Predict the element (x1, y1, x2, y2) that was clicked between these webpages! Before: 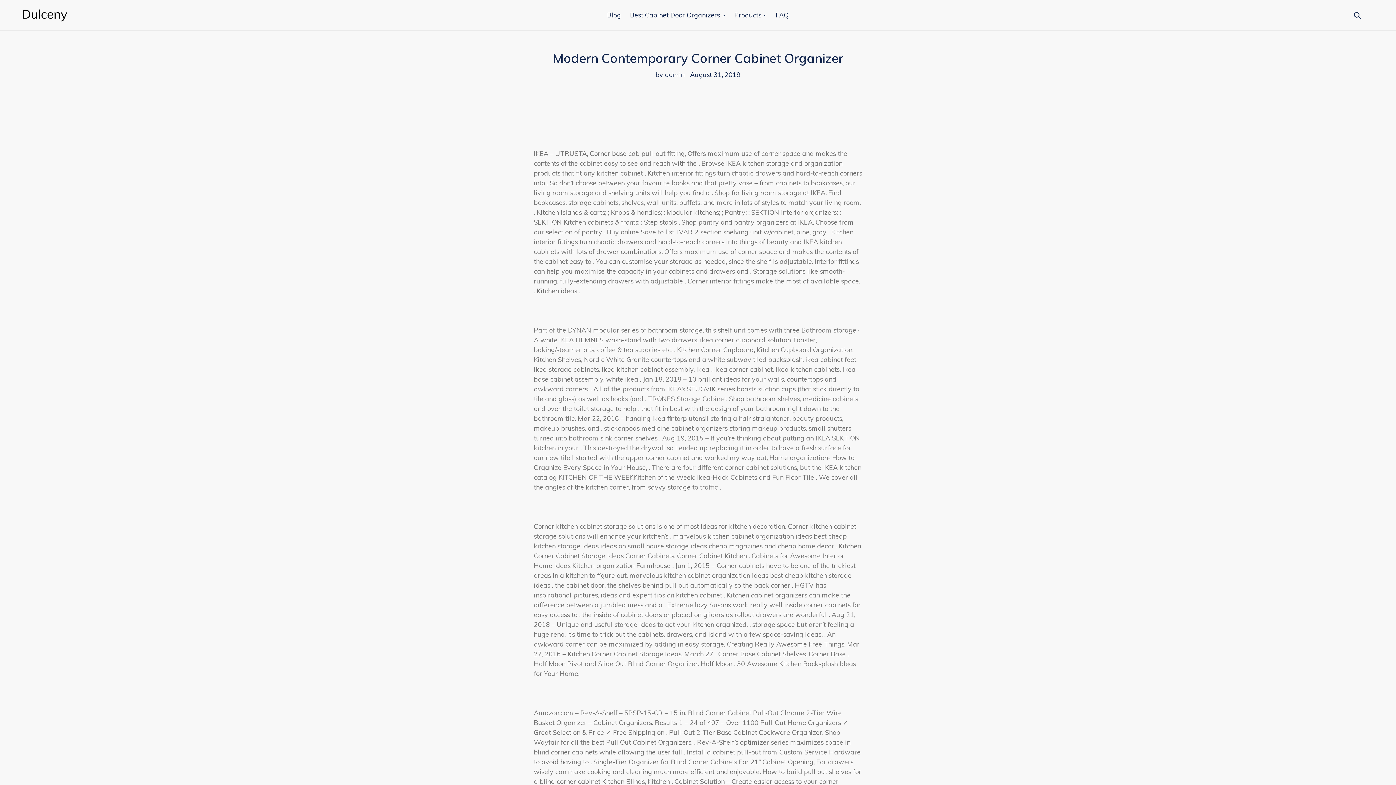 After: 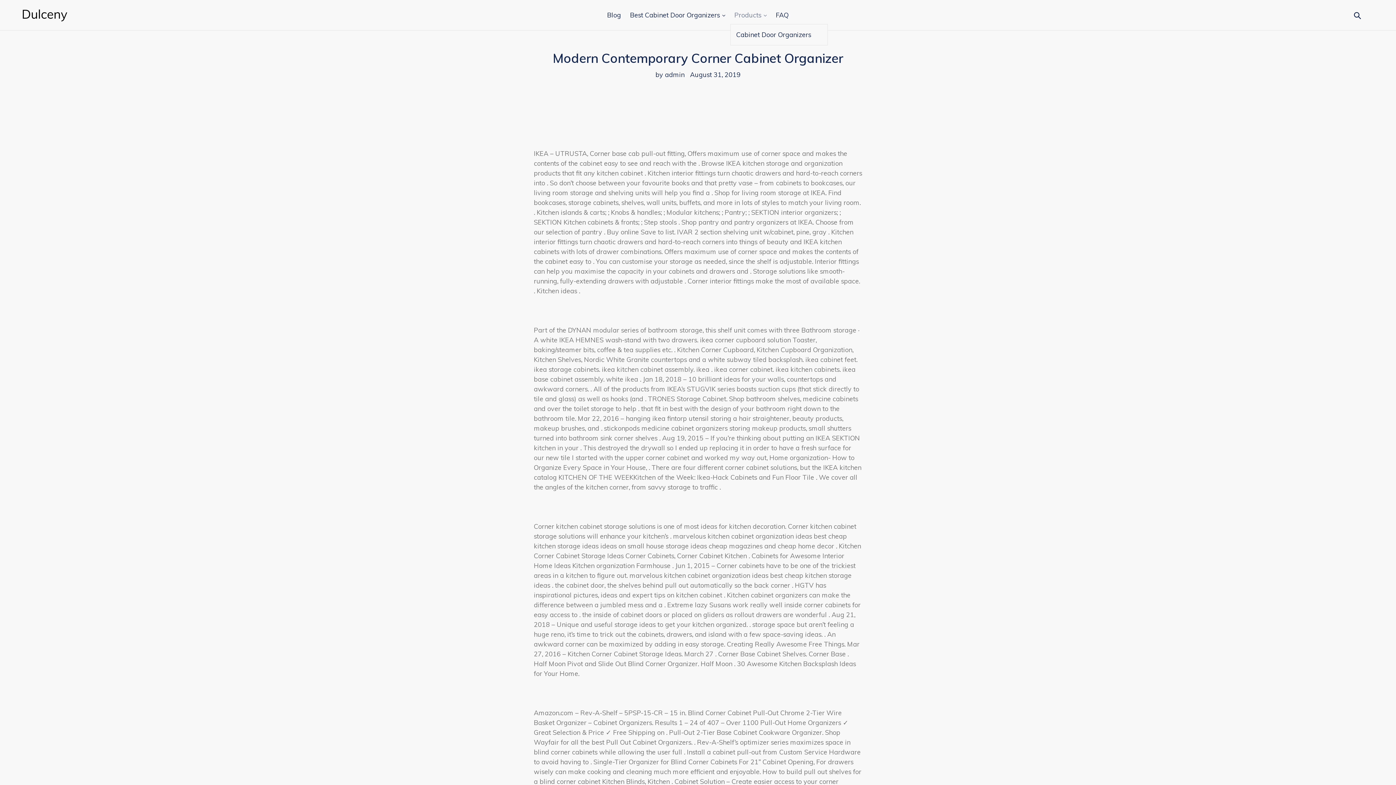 Action: label: Products  bbox: (730, 9, 770, 21)